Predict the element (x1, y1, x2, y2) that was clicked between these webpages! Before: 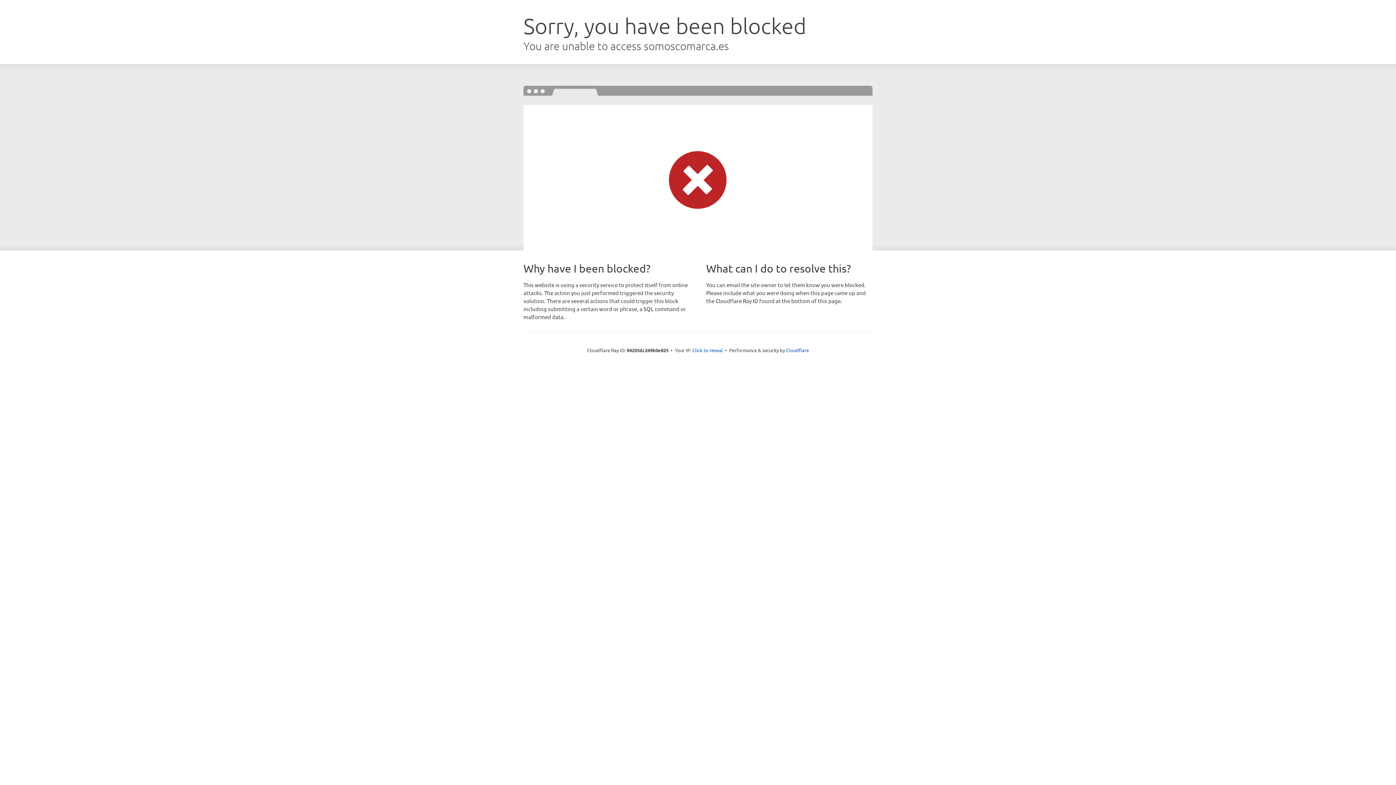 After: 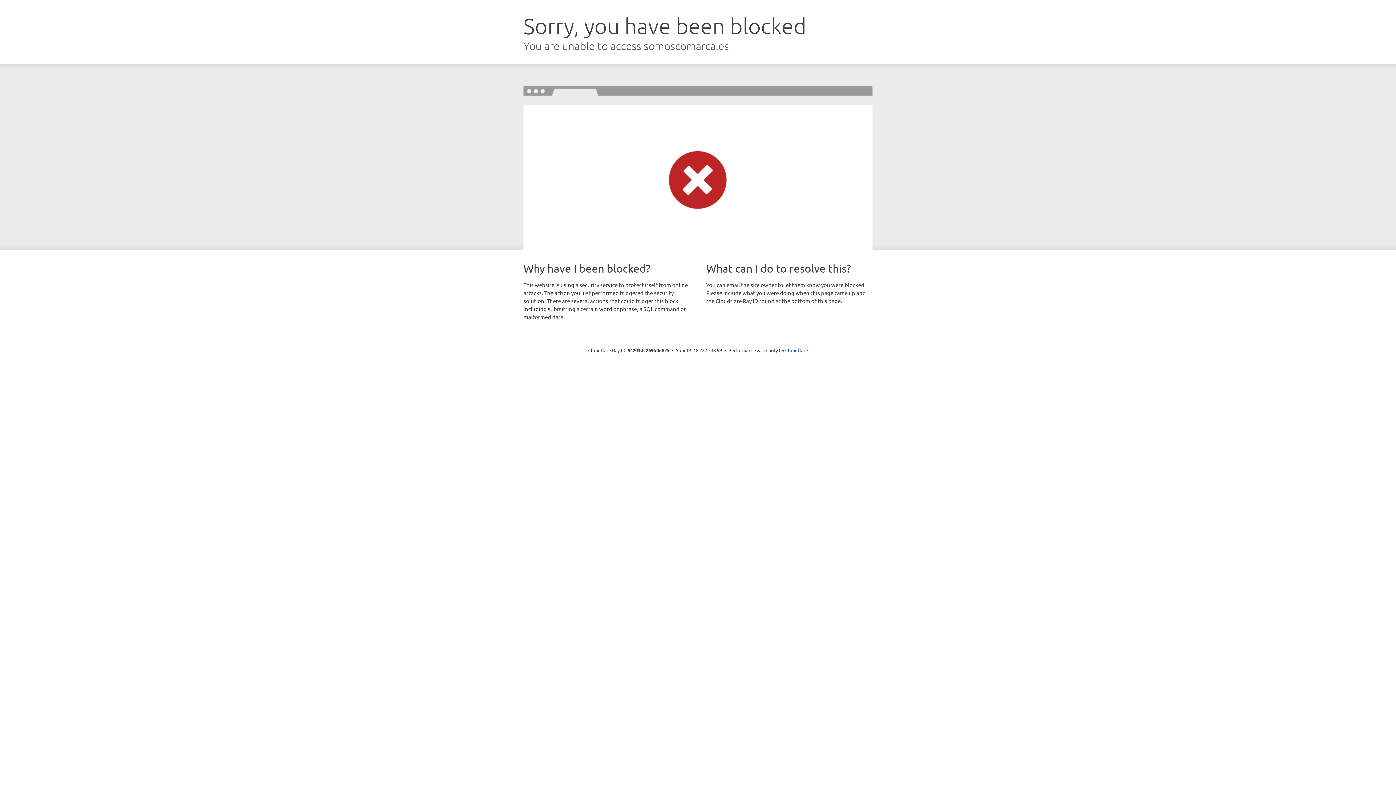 Action: label: Click to reveal bbox: (692, 346, 723, 353)